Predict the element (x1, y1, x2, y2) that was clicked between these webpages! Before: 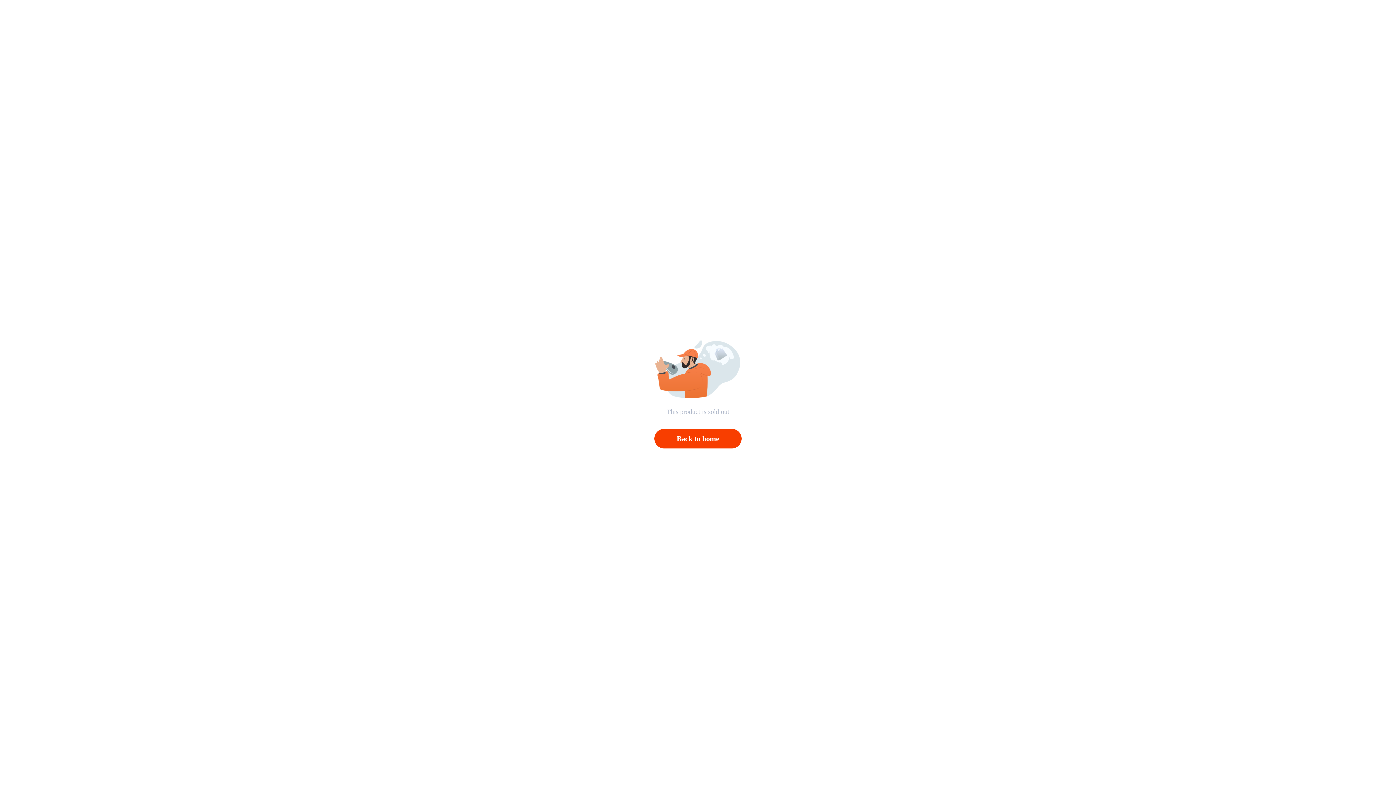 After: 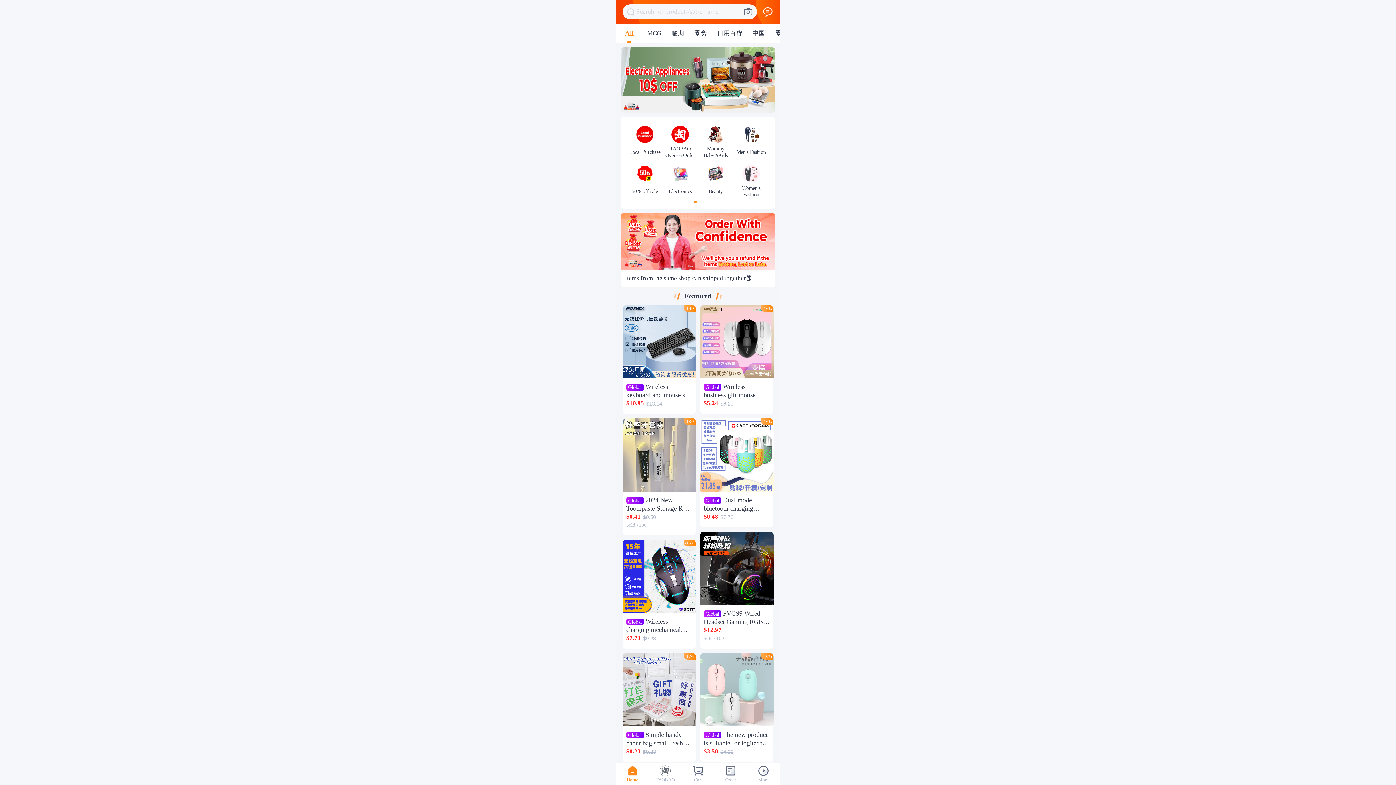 Action: bbox: (654, 429, 741, 448) label: Back to home